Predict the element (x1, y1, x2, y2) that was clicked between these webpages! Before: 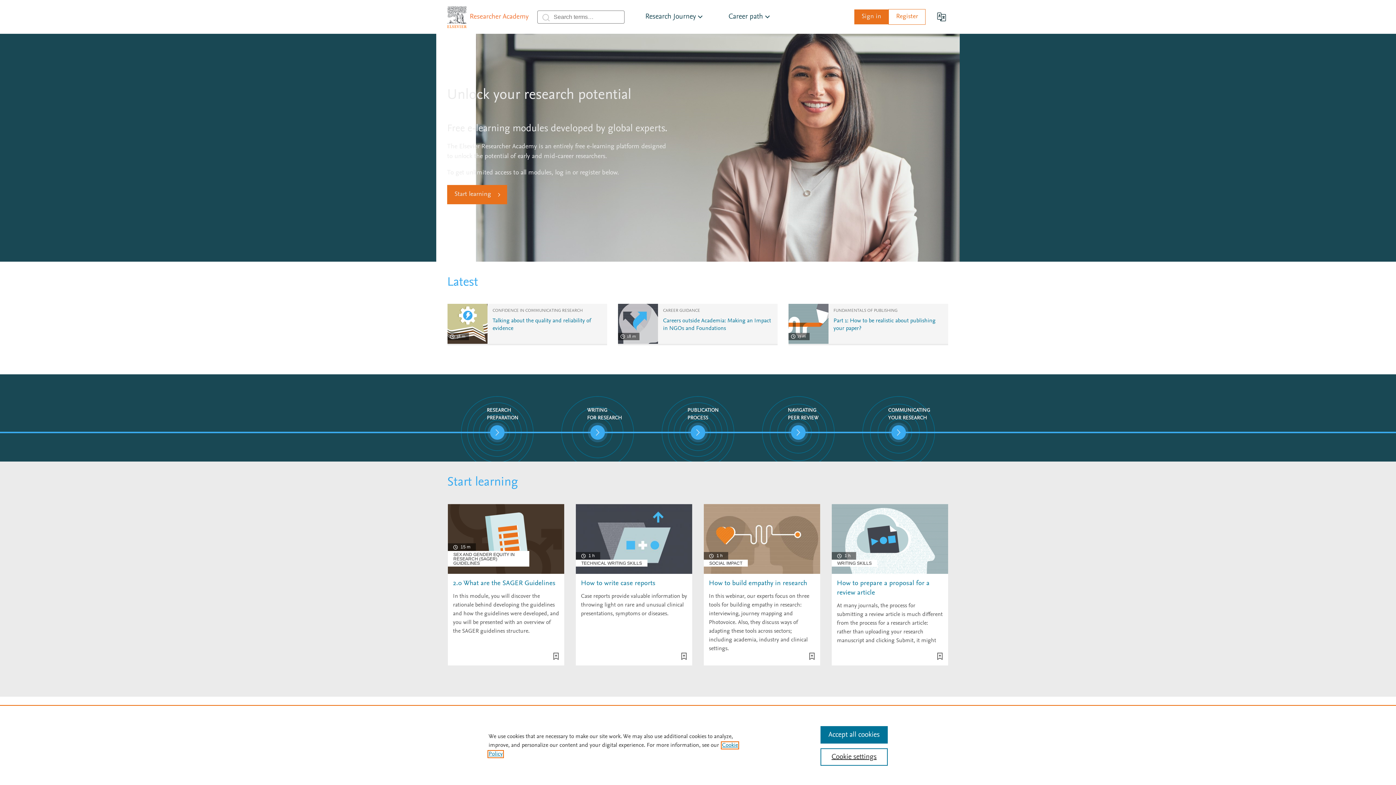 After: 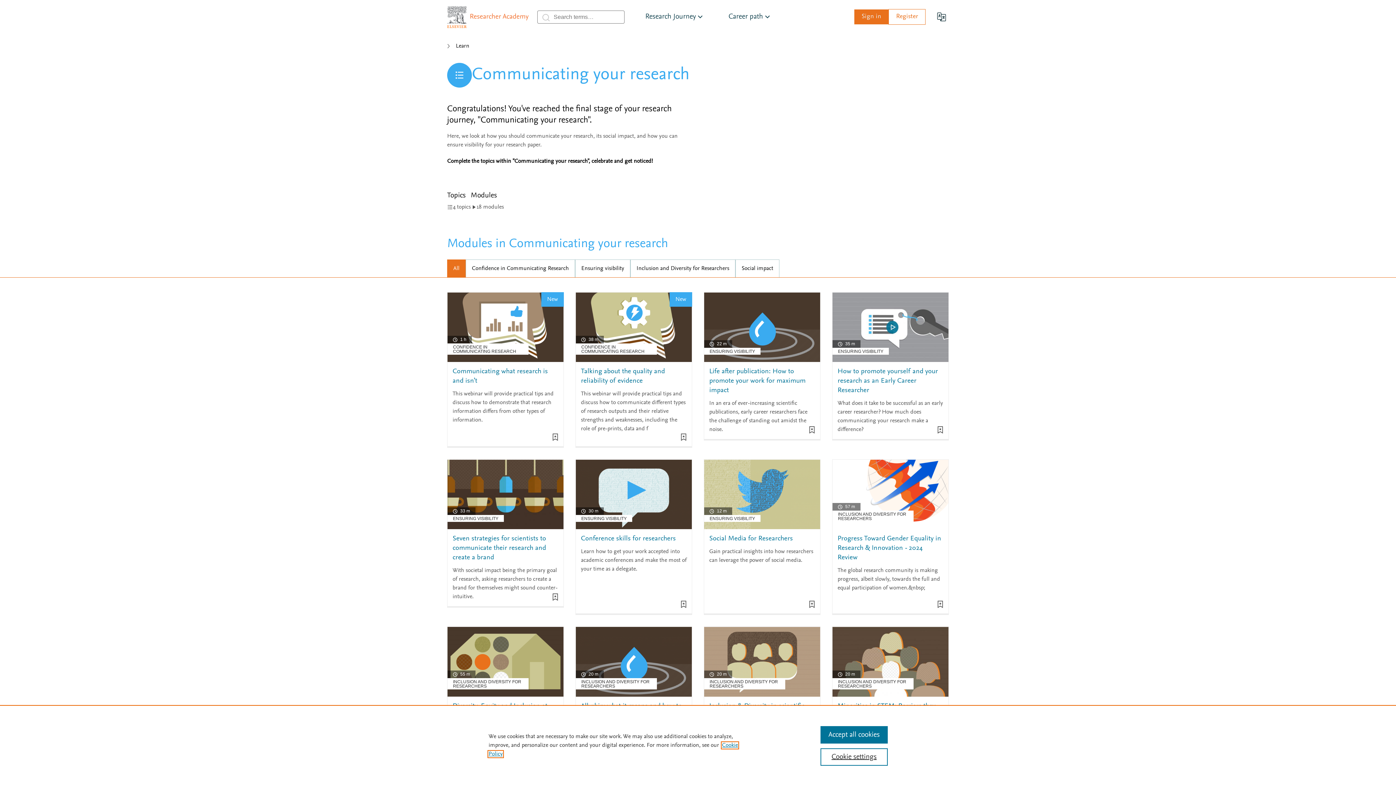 Action: bbox: (891, 425, 906, 440) label: COMMUNICATING
YOUR RESEARCH